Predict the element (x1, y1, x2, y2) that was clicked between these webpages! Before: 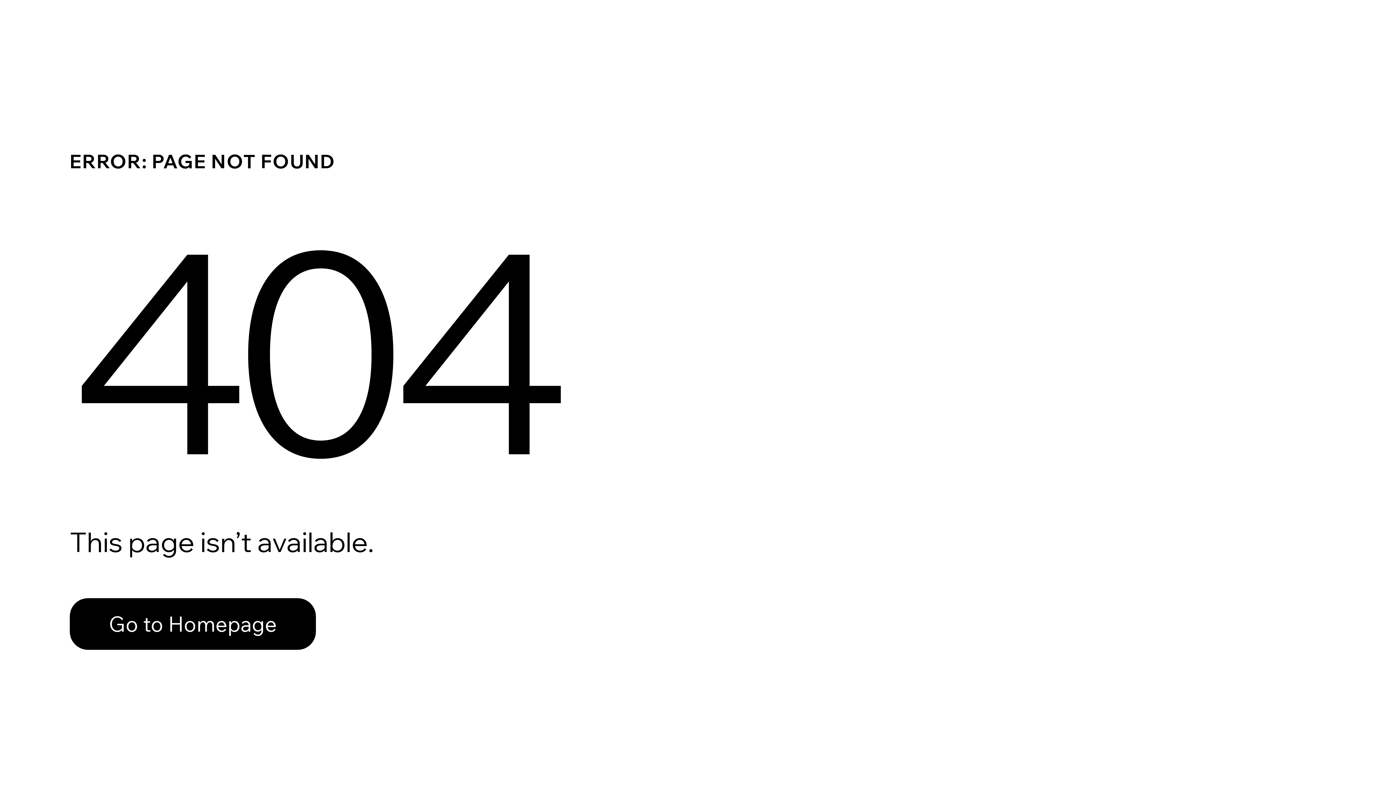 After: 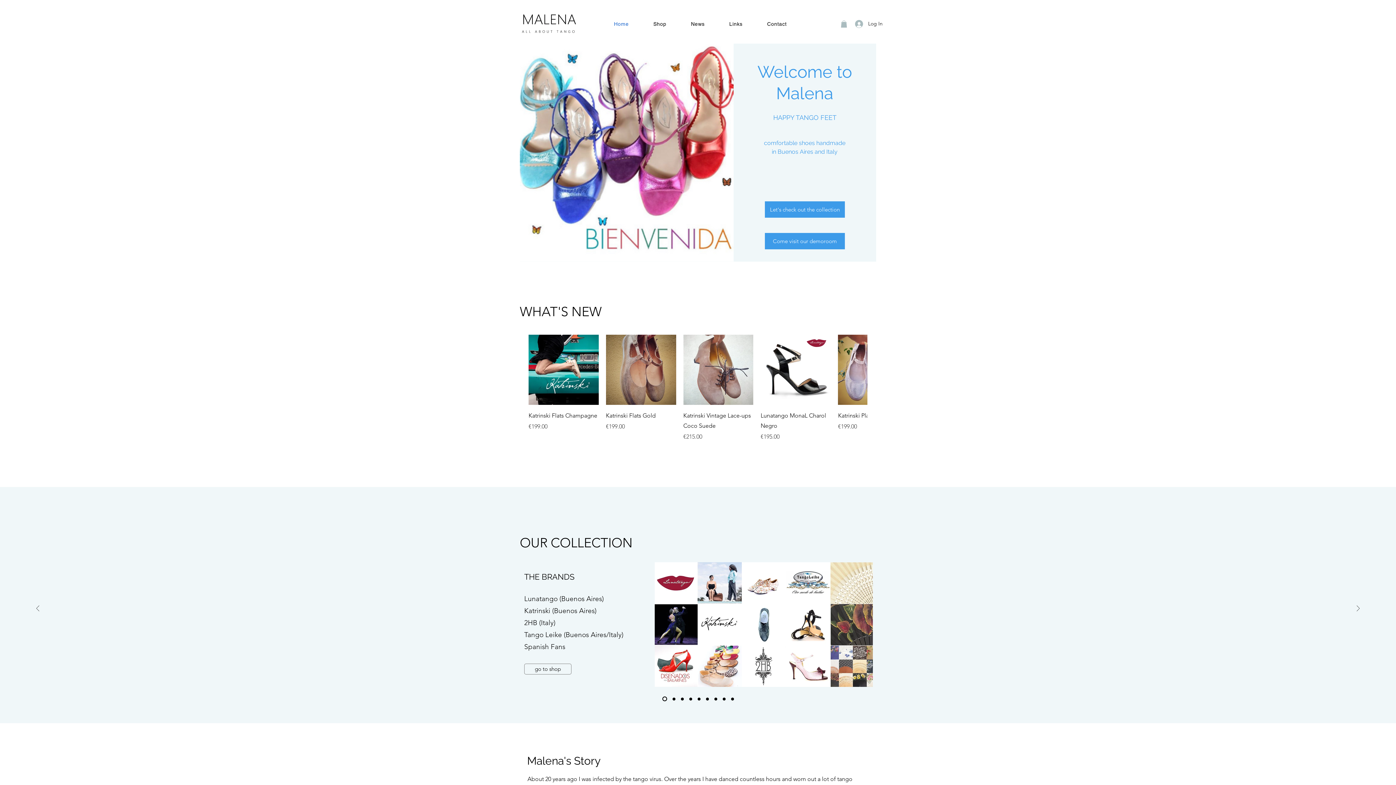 Action: bbox: (69, 582, 768, 659) label: Go to Homepage